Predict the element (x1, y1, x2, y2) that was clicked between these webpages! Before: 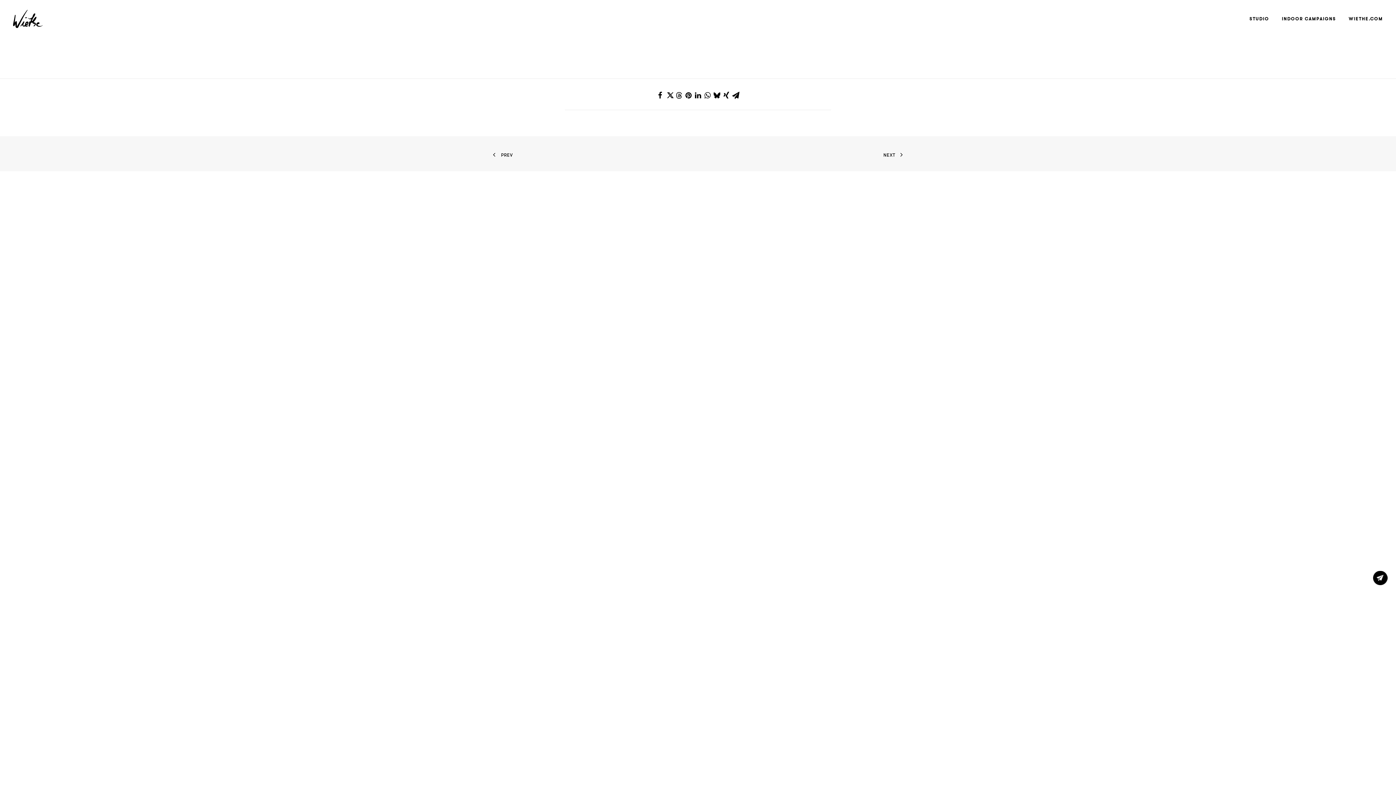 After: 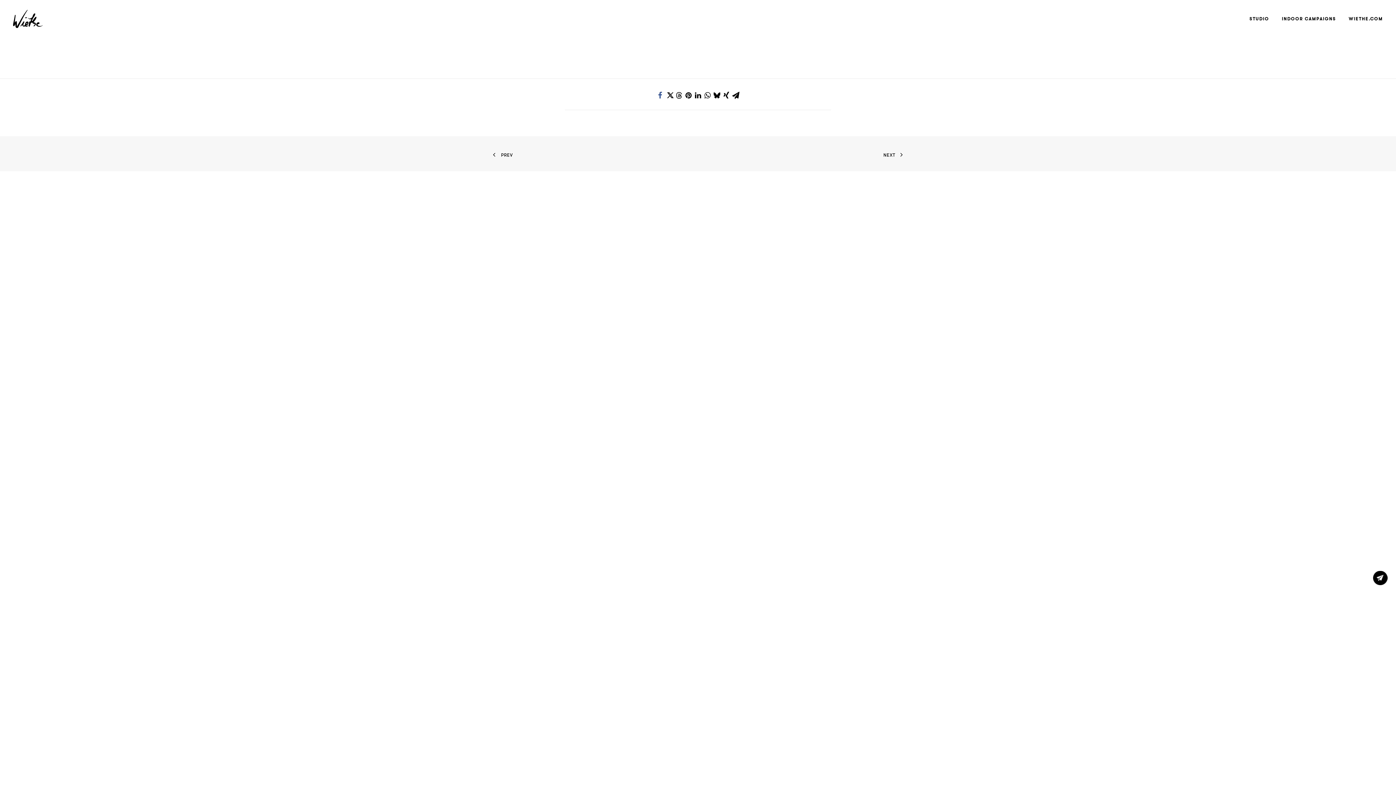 Action: bbox: (656, 90, 664, 99) label: Share on facebook